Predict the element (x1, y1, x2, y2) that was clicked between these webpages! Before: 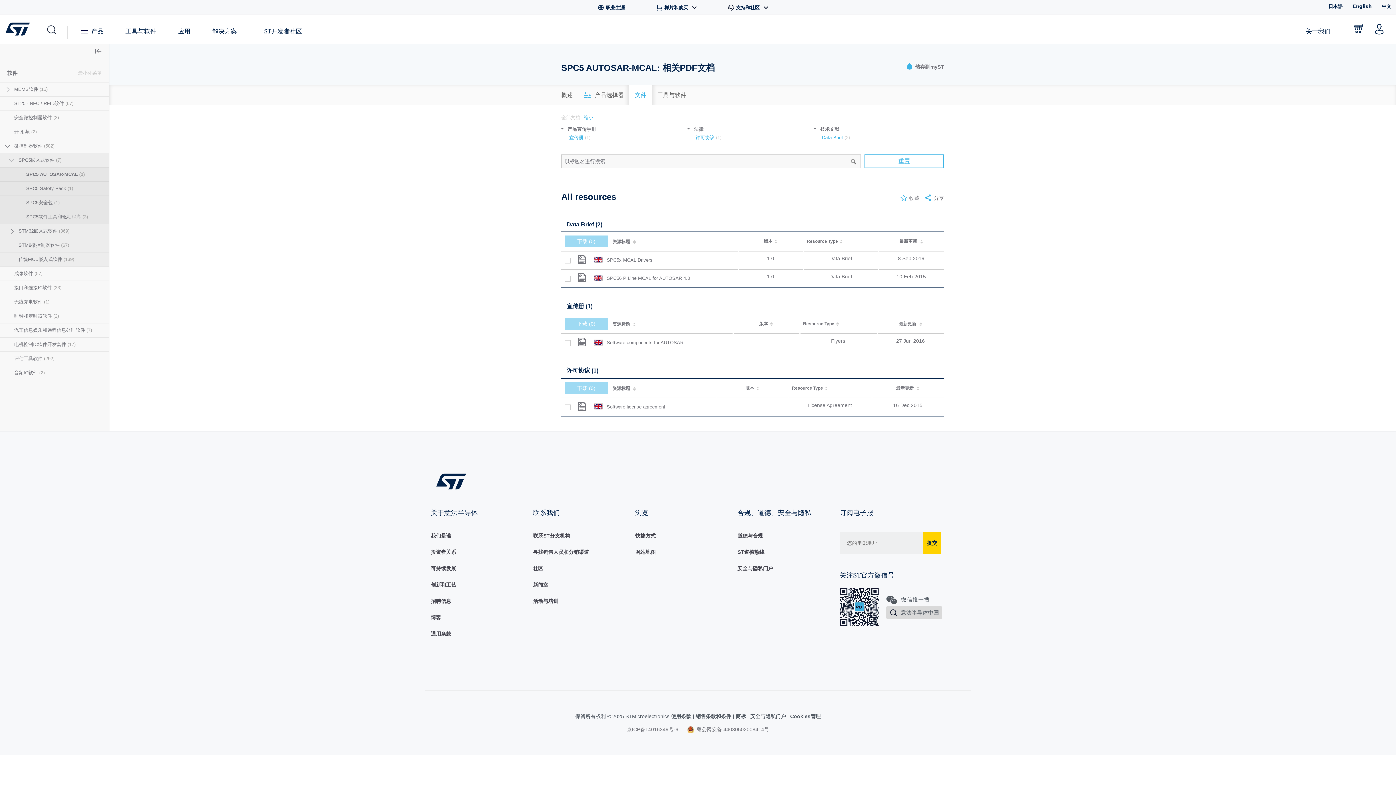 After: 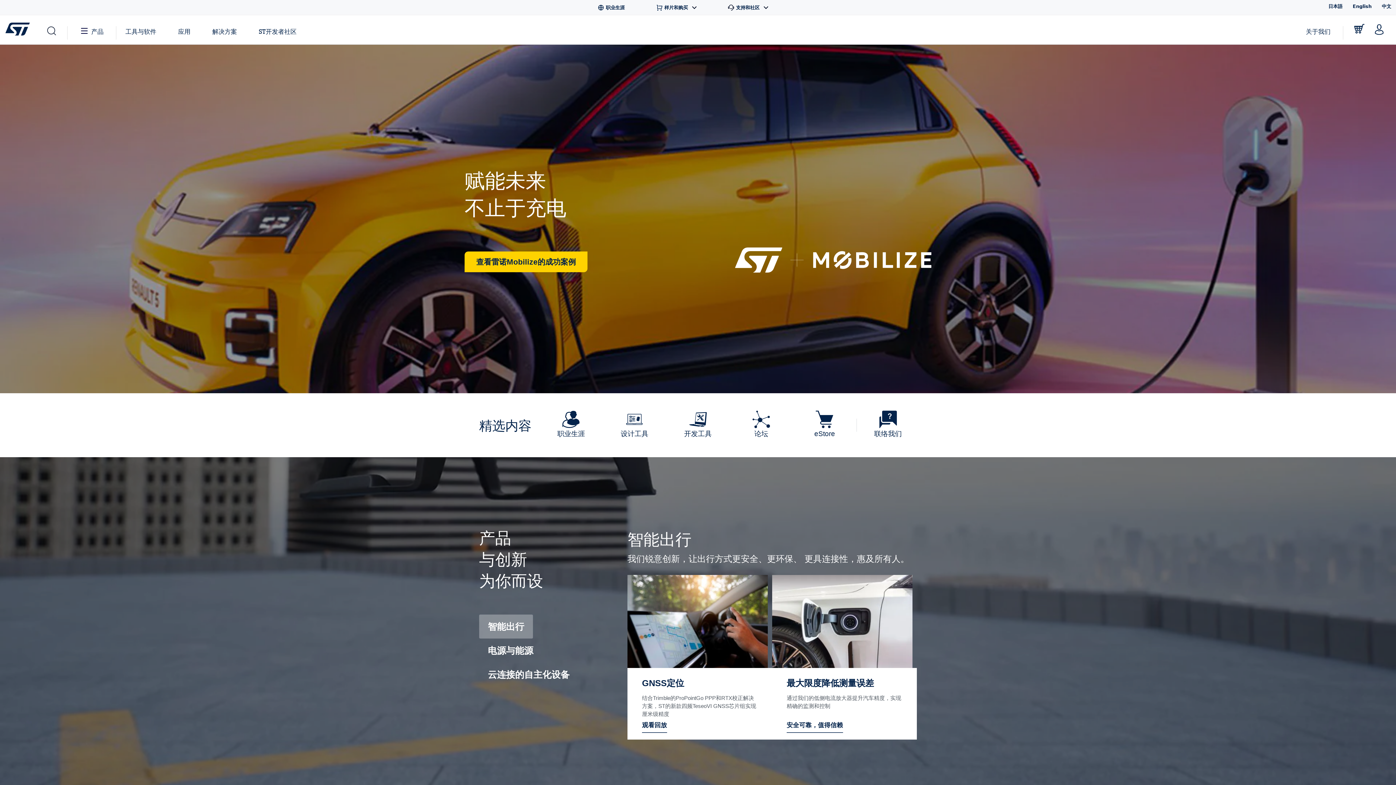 Action: bbox: (5, 22, 32, 35) label: STMicroelectronics home